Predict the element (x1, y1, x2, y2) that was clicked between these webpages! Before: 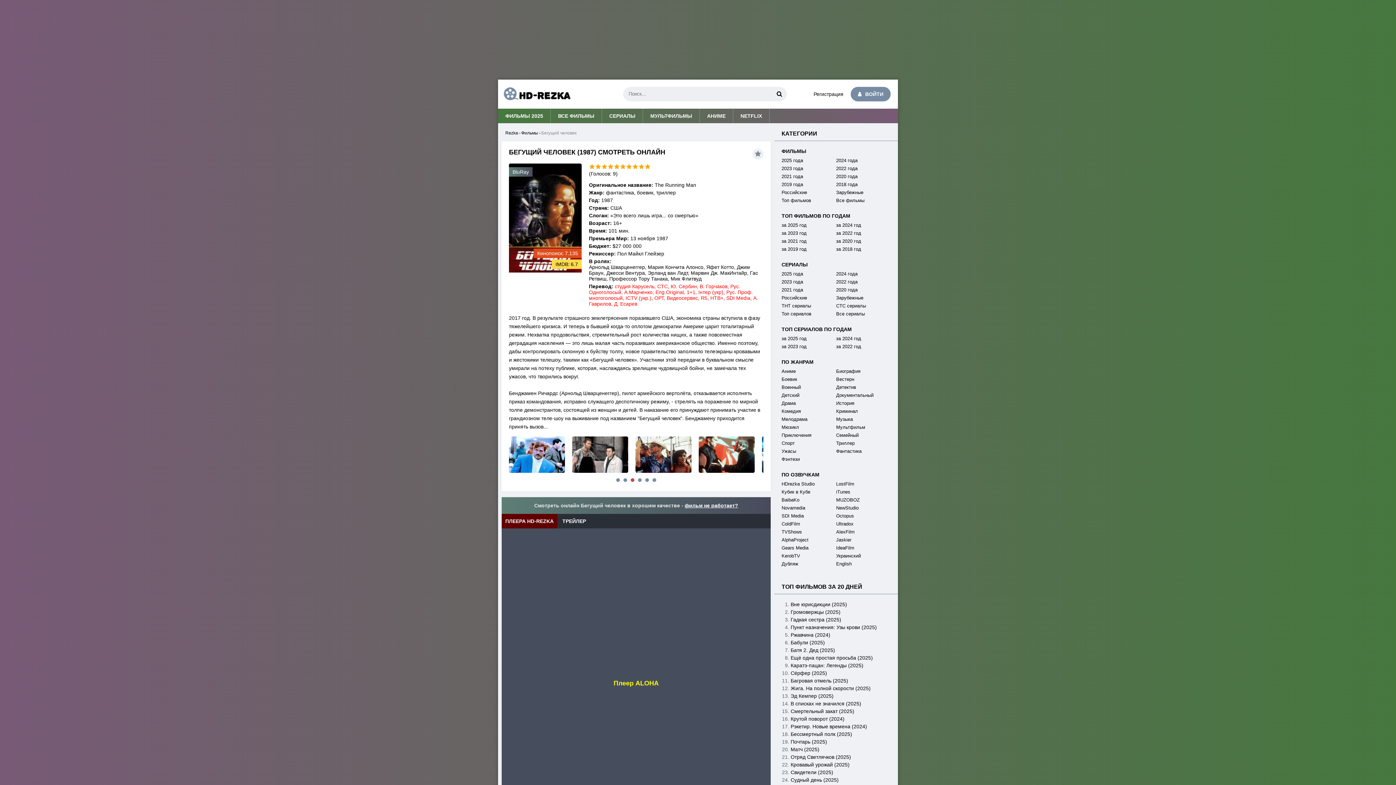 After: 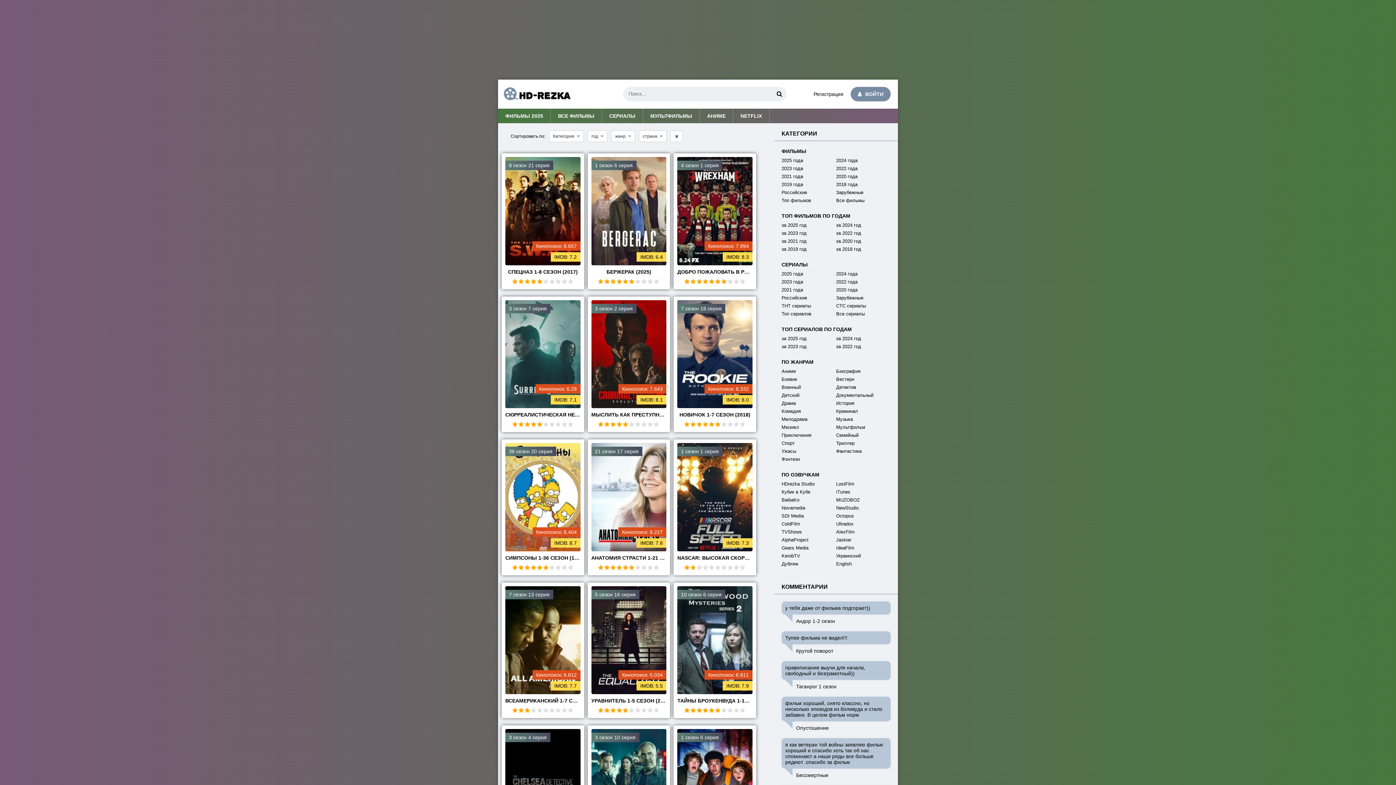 Action: bbox: (781, 521, 836, 526) label: ColdFilm